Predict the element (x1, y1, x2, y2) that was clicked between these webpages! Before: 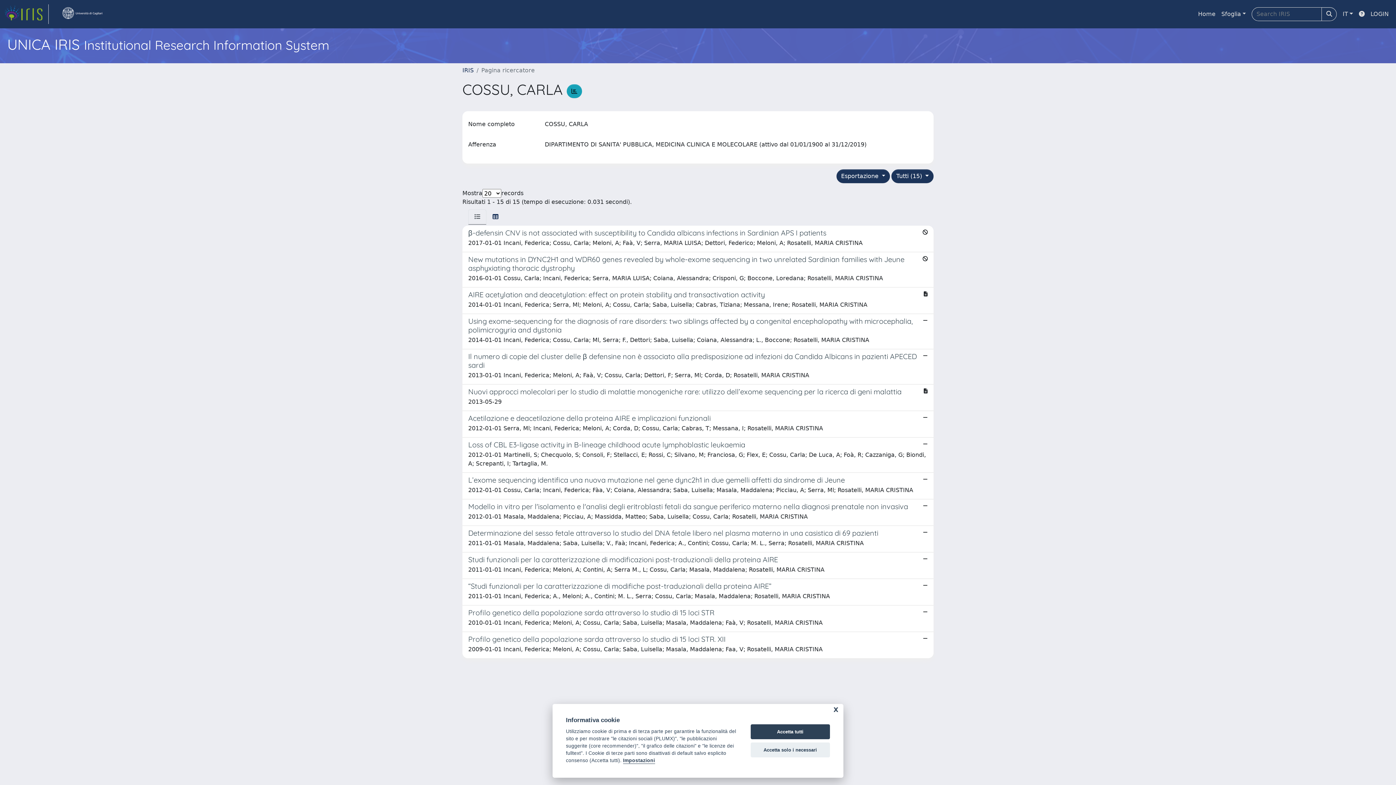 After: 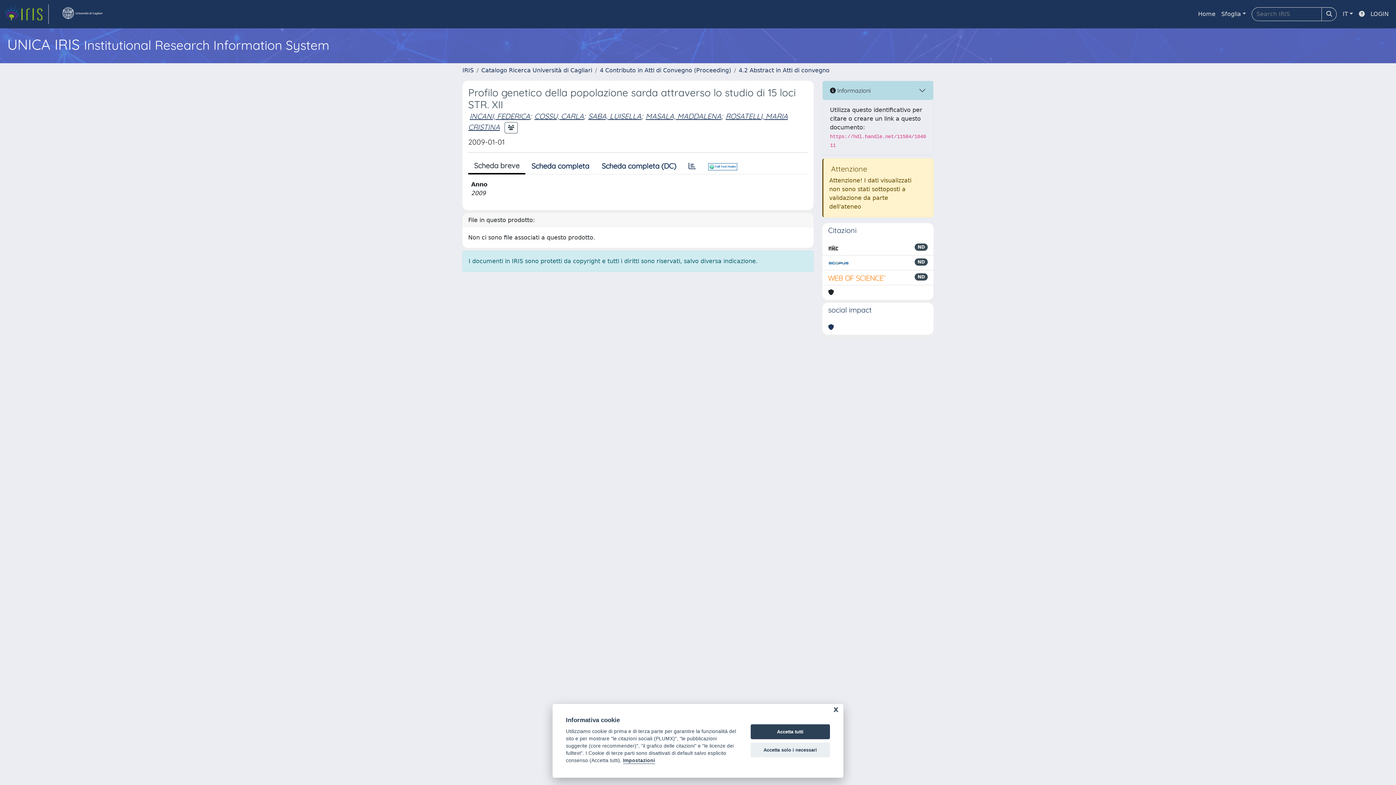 Action: label: Profilo genetico della popolazione sarda attraverso lo studio di 15 loci STR. XII

2009-01-01 Incani, Federica; Meloni, A; Cossu, Carla; Saba, Luisella; Masala, Maddalena; Faa, V; Rosatelli, MARIA CRISTINA bbox: (462, 632, 933, 658)